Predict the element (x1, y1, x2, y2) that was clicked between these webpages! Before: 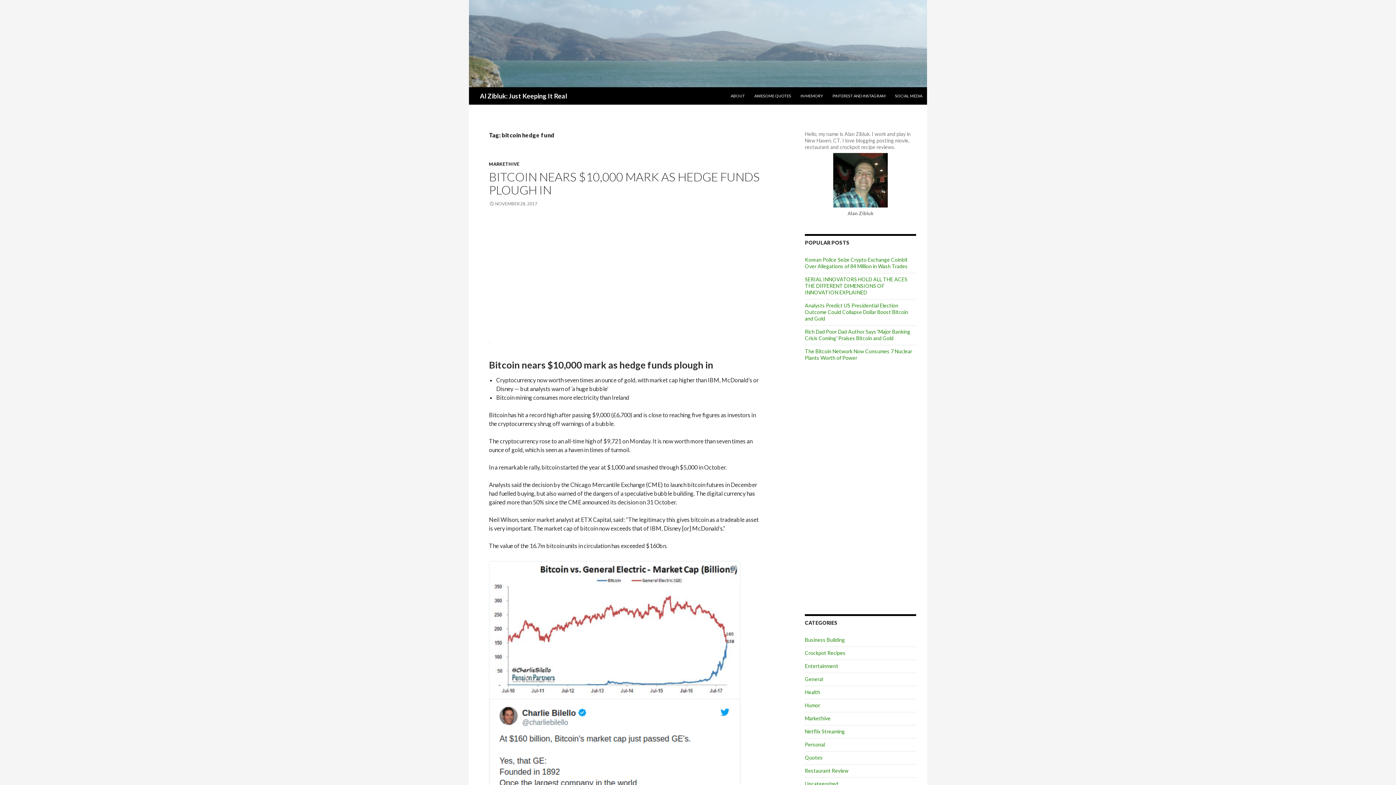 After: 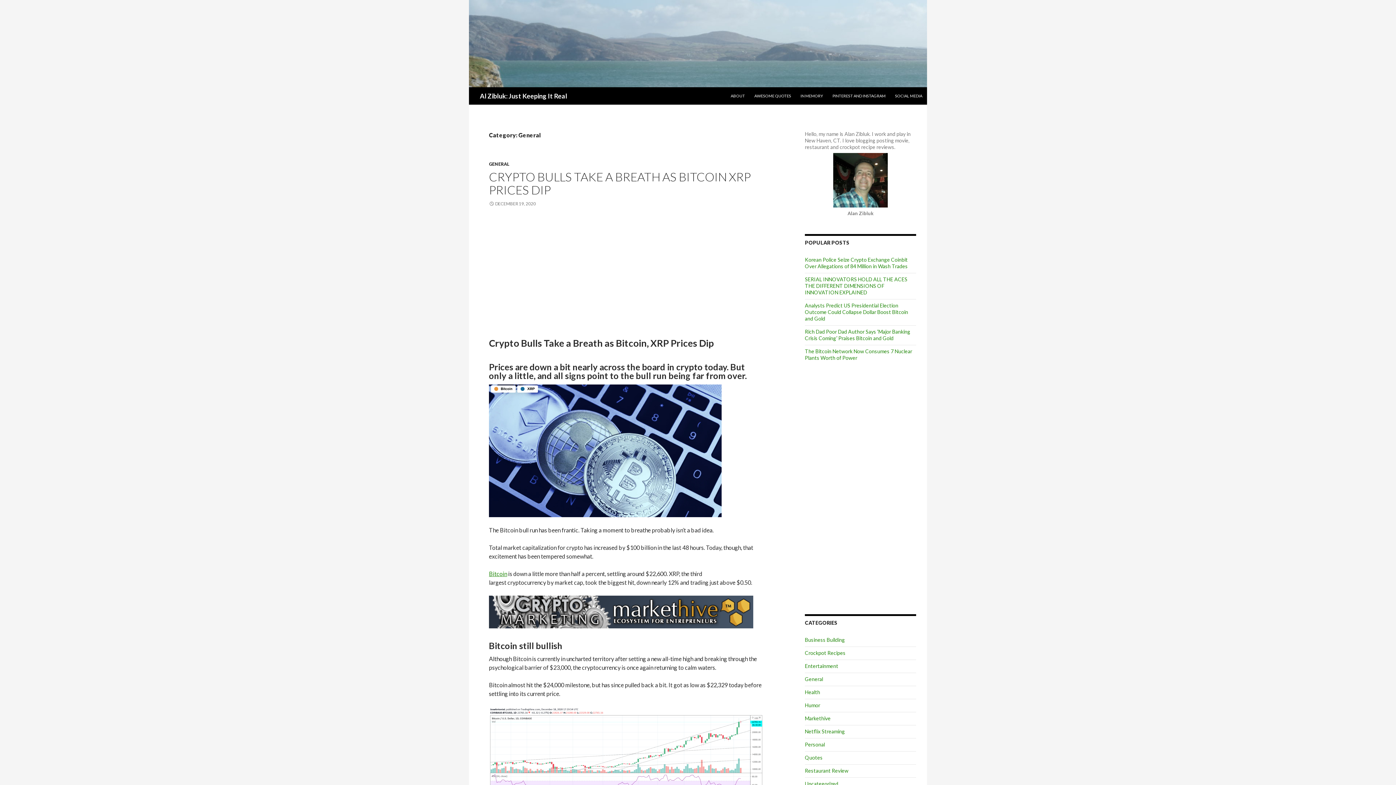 Action: bbox: (805, 676, 823, 682) label: General